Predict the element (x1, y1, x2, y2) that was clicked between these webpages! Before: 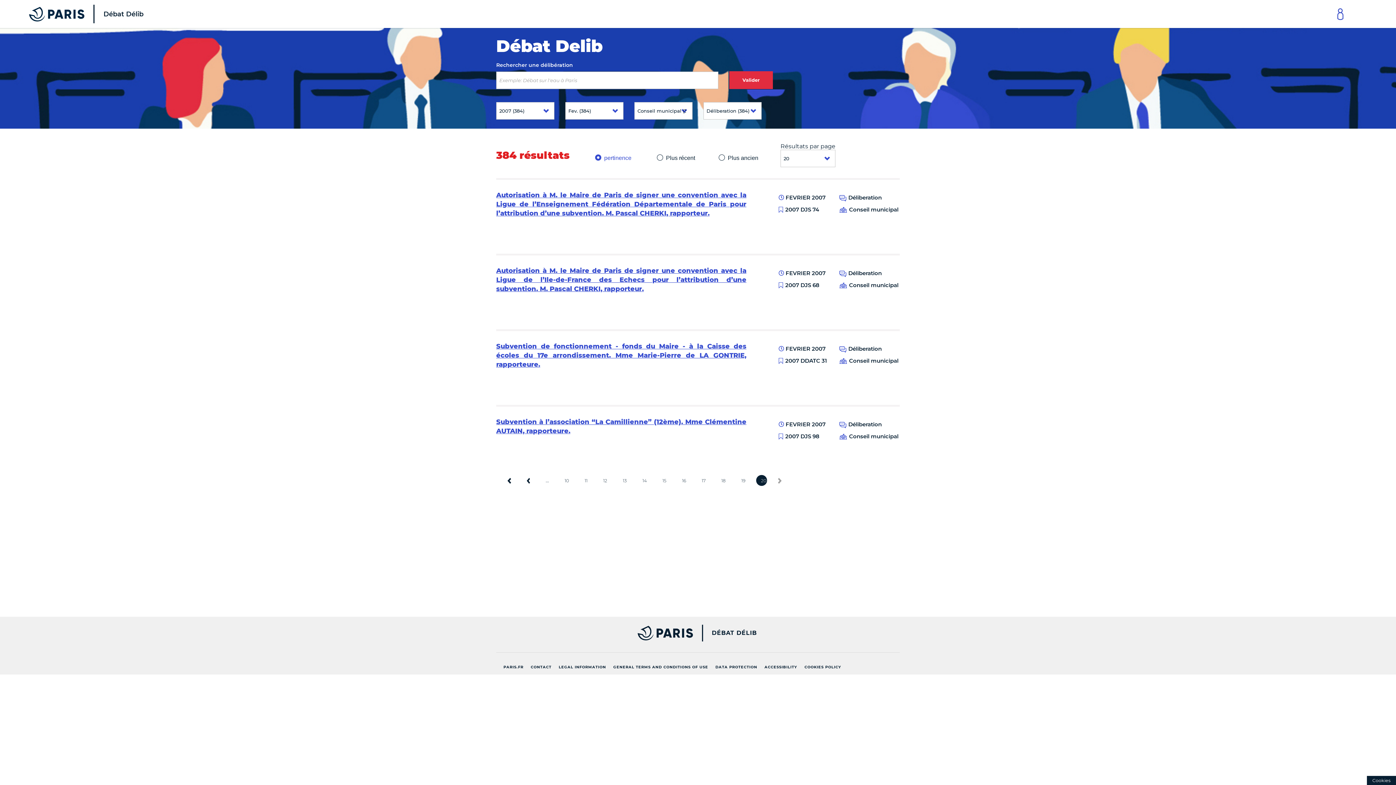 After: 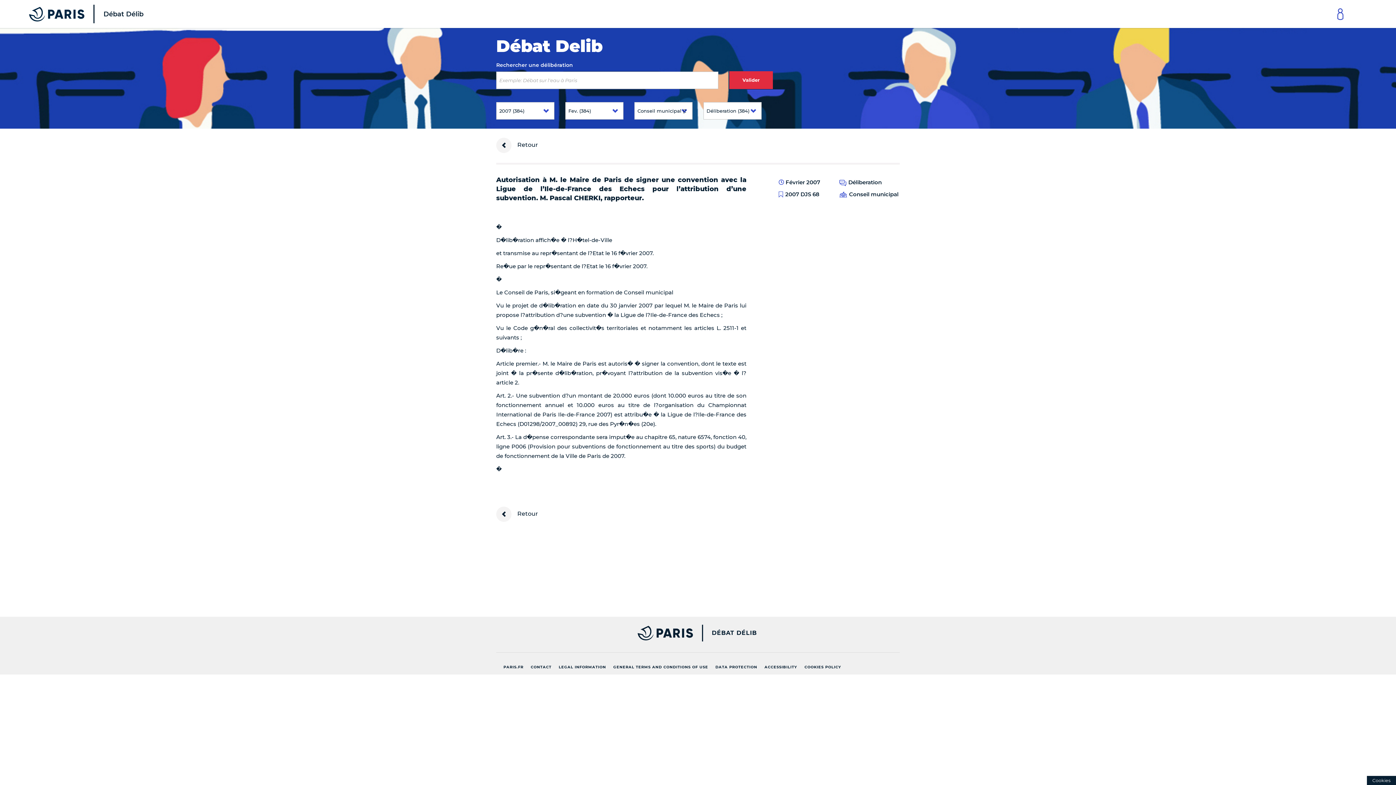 Action: label: Autorisation à M. le Maire de Paris de signer une convention avec la Ligue de l’Ile-de-France des Echecs pour l’attribution d’une subvention. M. Pascal CHERKI, rapporteur. bbox: (496, 266, 746, 293)